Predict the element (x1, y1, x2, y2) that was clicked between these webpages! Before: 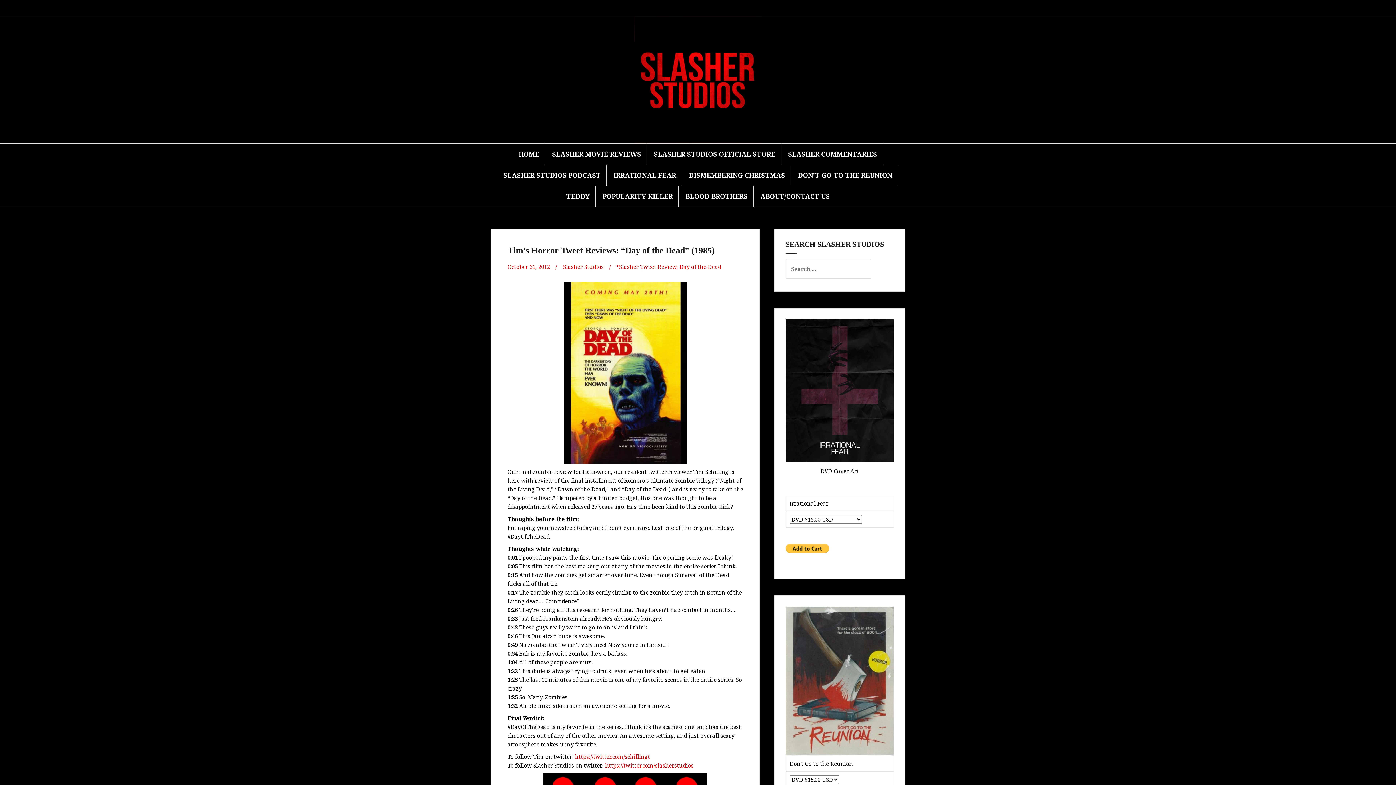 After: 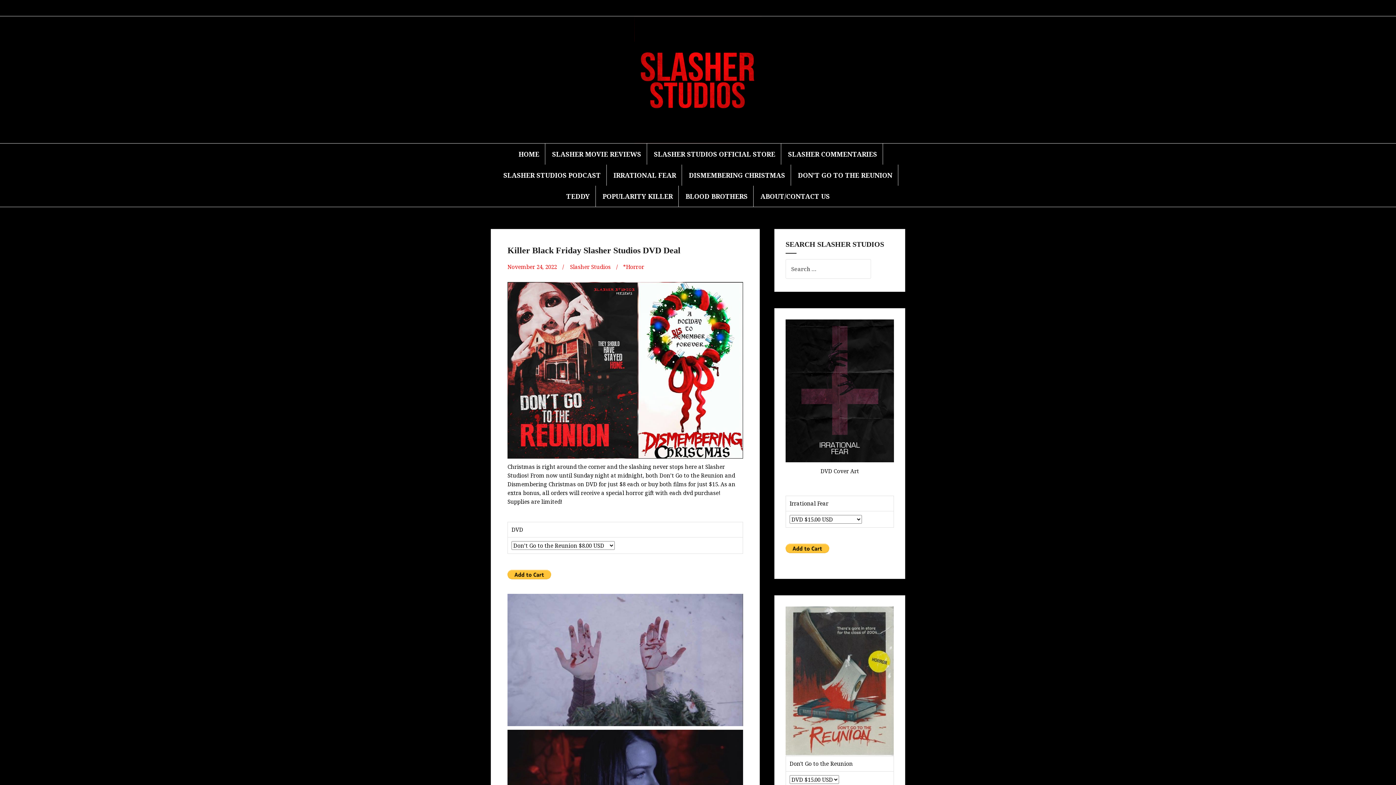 Action: bbox: (634, 75, 761, 82)